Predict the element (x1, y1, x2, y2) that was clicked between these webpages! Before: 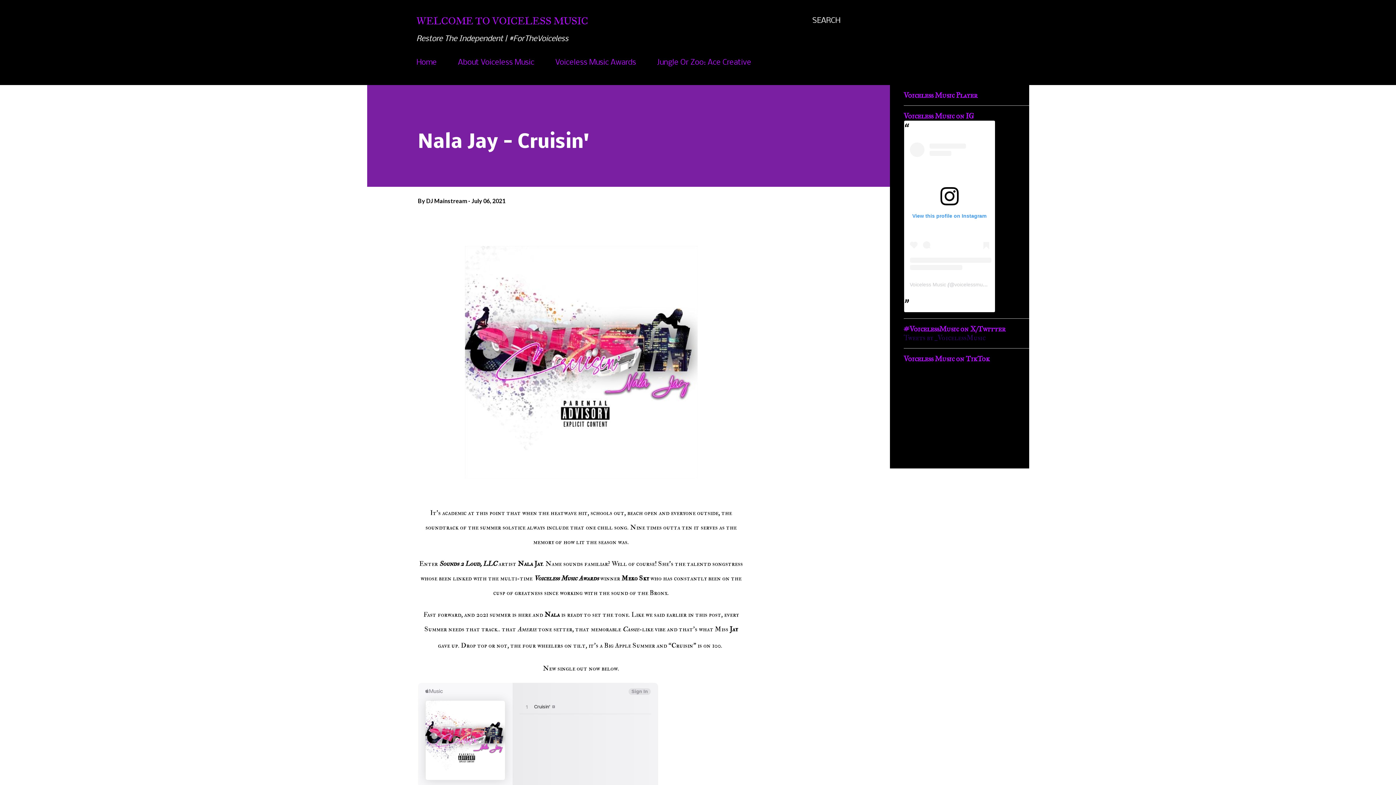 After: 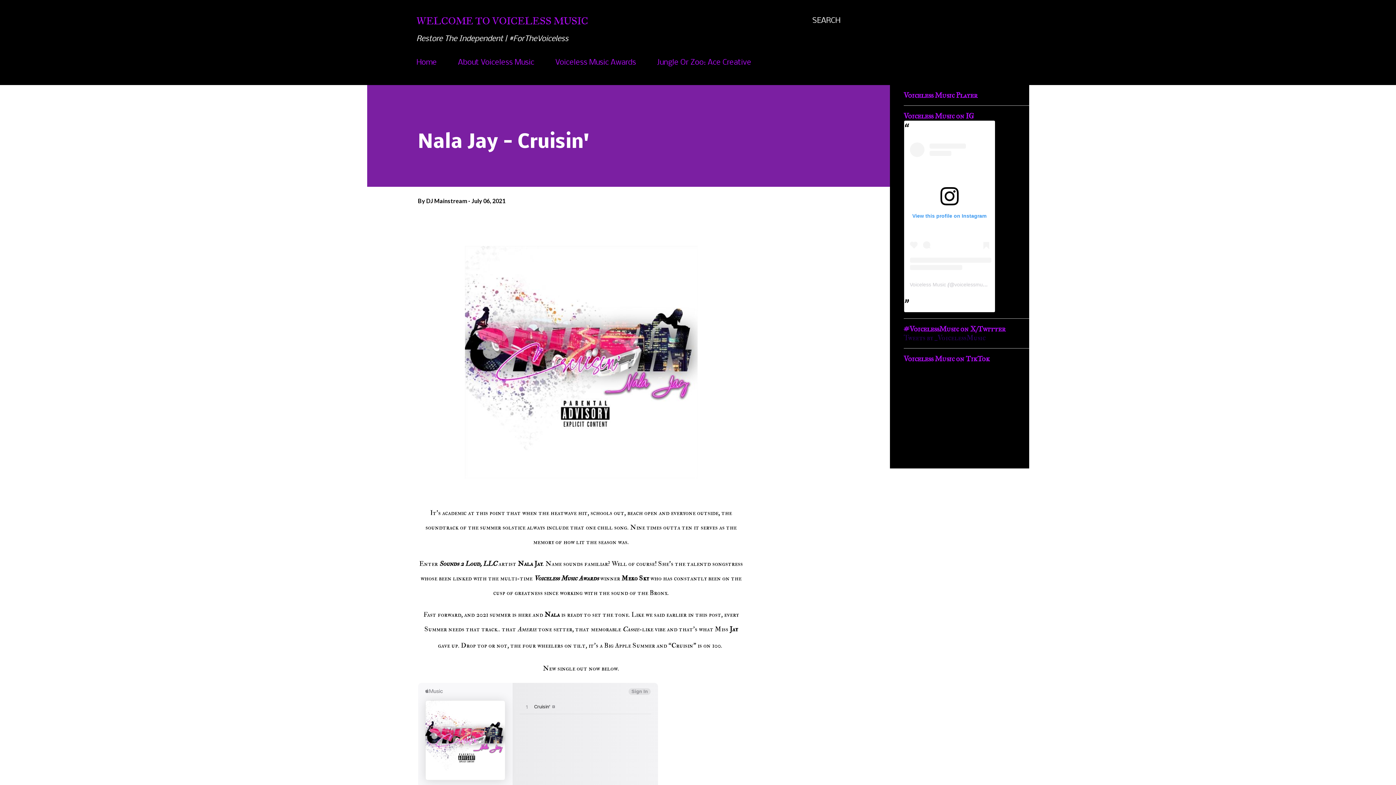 Action: label: View this profile on Instagram bbox: (910, 142, 989, 270)